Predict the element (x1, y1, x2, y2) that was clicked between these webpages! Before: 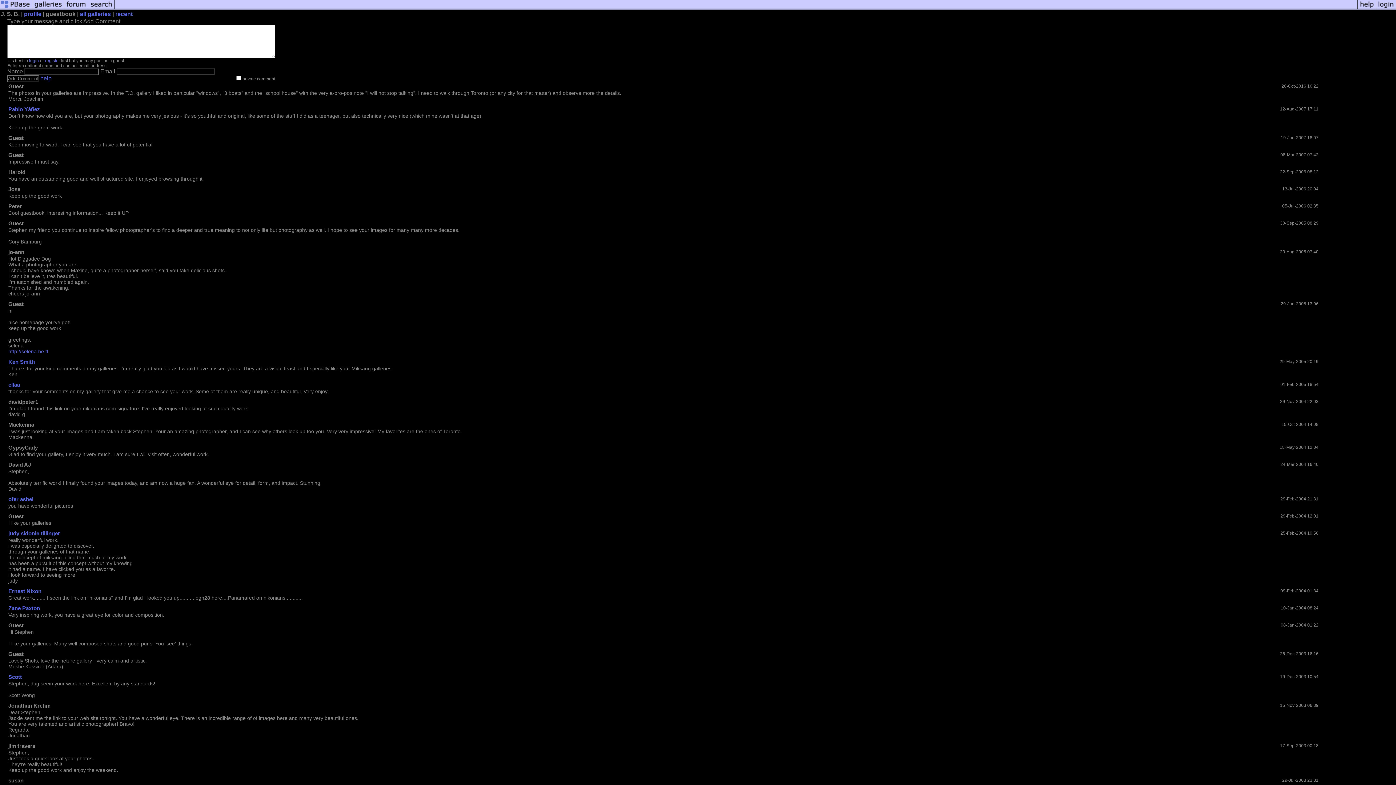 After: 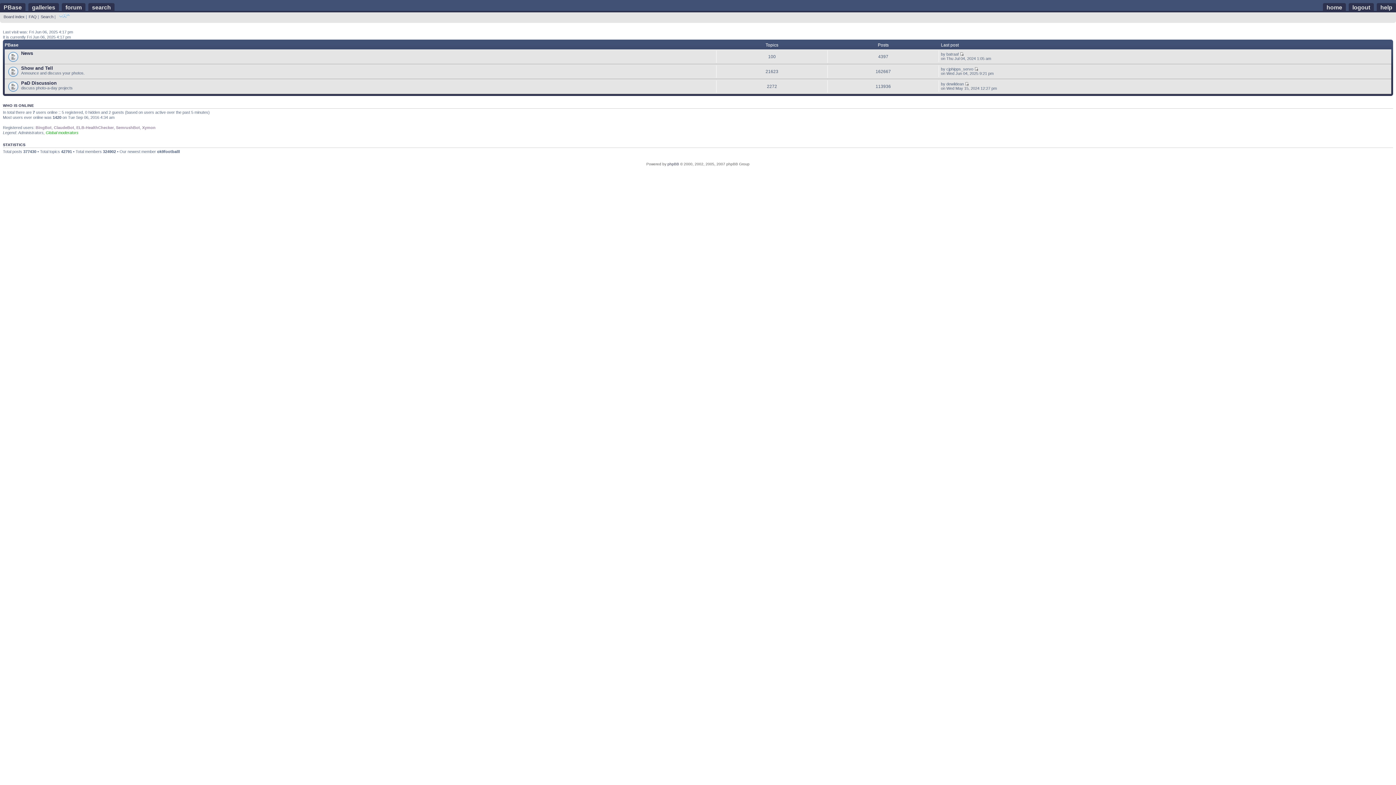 Action: bbox: (64, 5, 88, 11)